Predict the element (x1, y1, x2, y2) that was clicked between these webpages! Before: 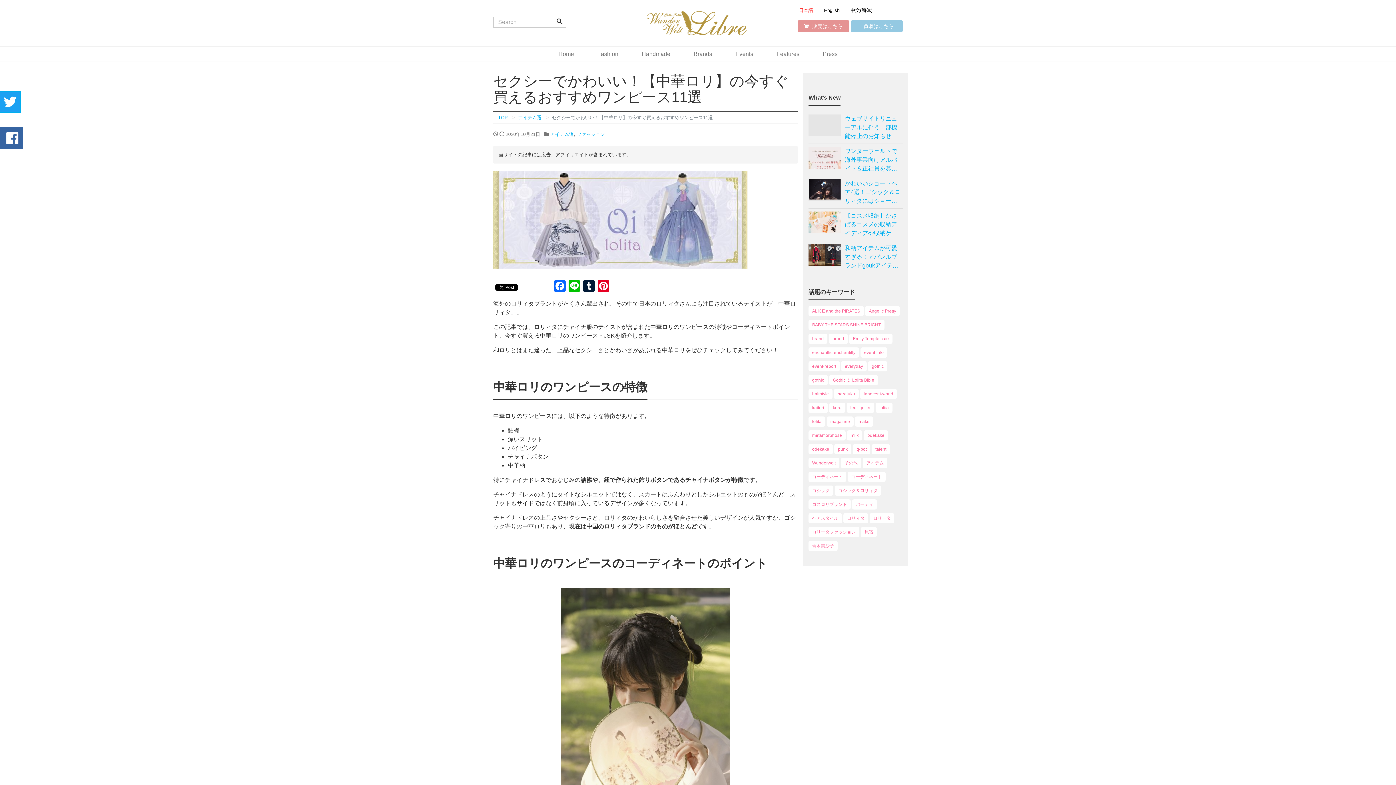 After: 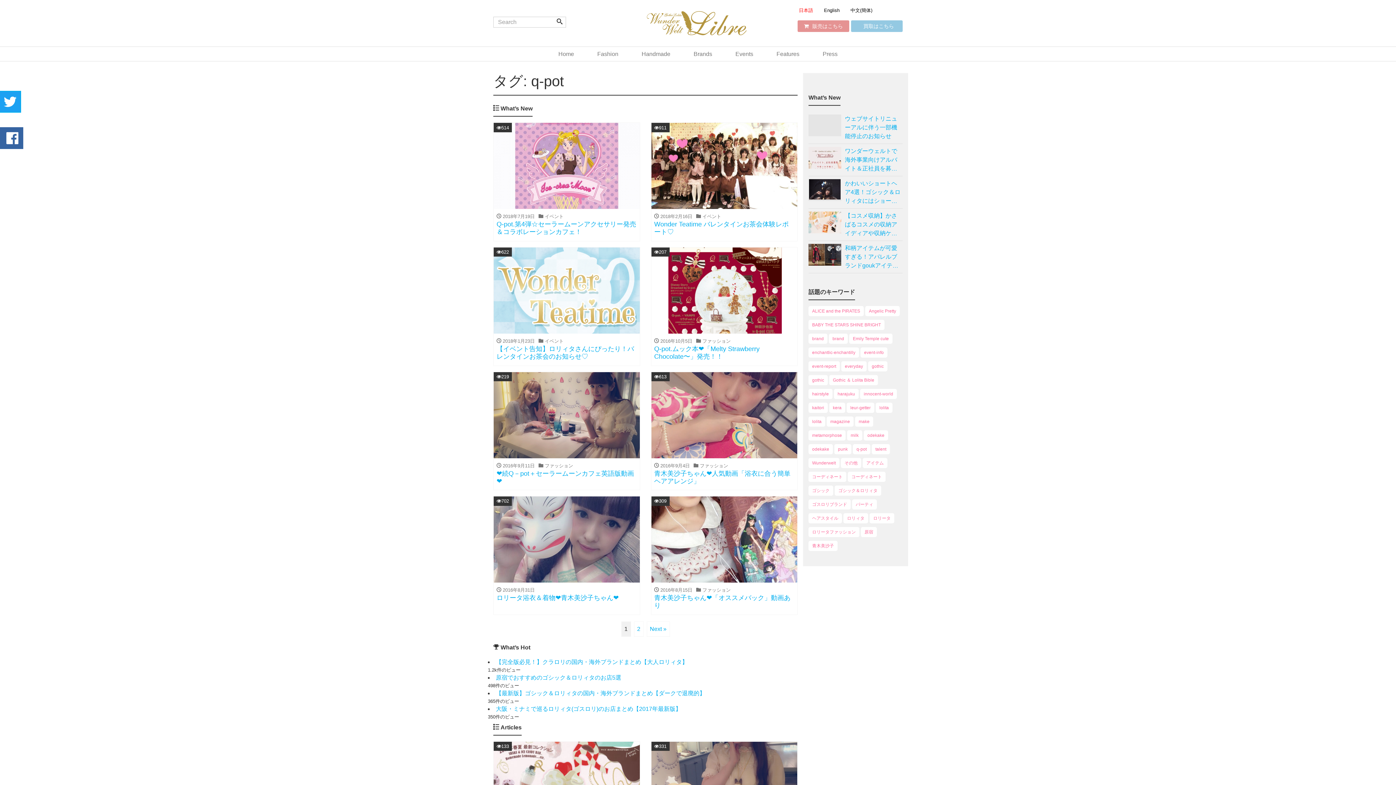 Action: label: q-pot (17個の項目) bbox: (853, 444, 870, 454)